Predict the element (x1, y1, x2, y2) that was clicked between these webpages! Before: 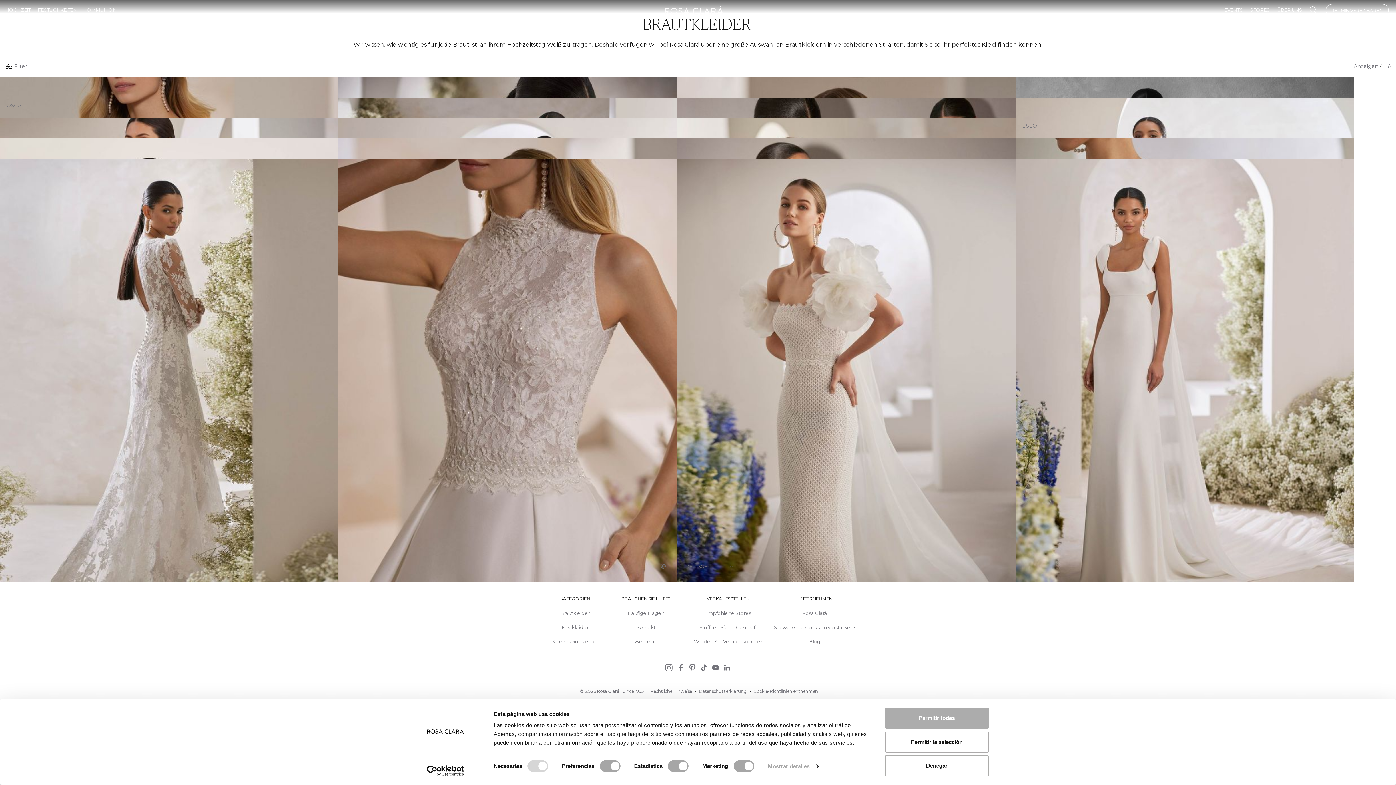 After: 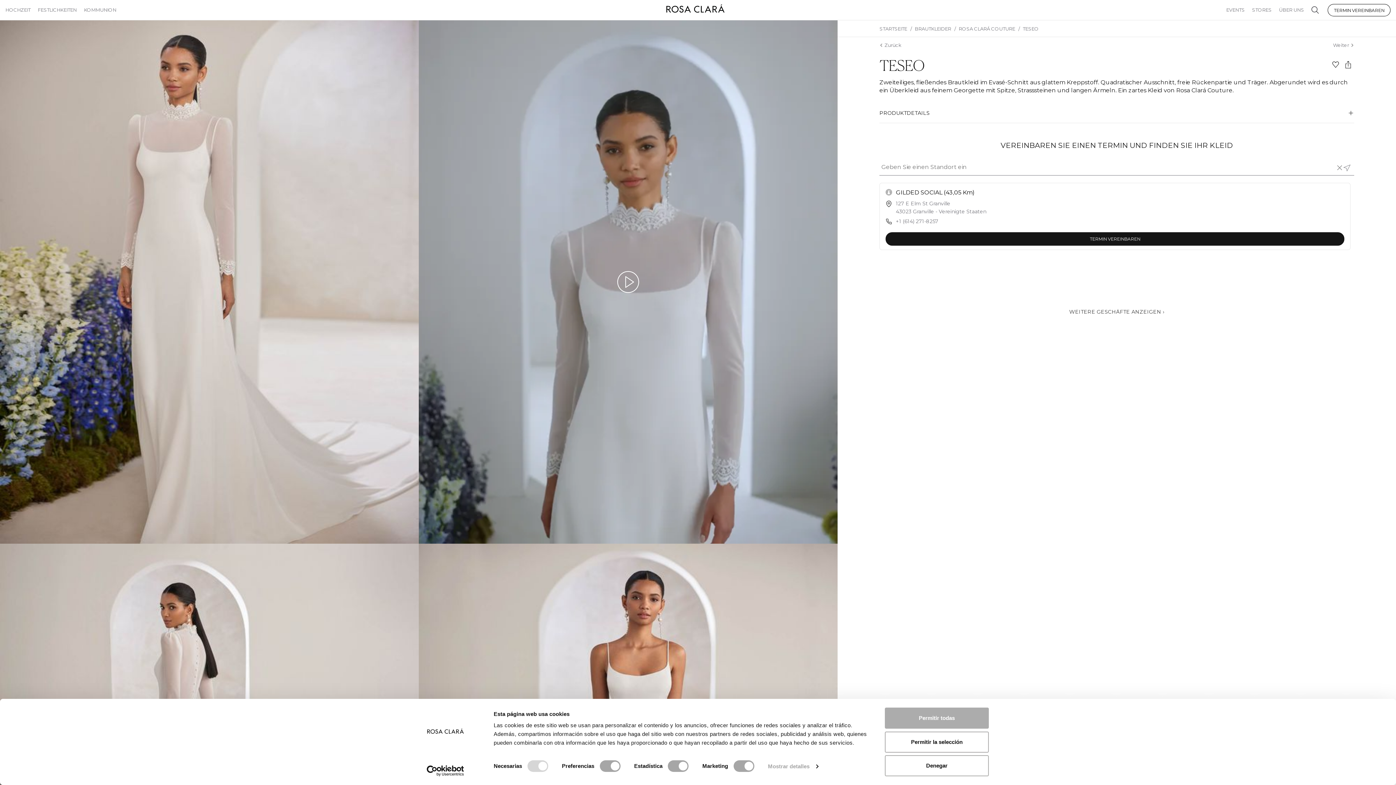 Action: label: TESEO bbox: (1015, 118, 1354, 129)